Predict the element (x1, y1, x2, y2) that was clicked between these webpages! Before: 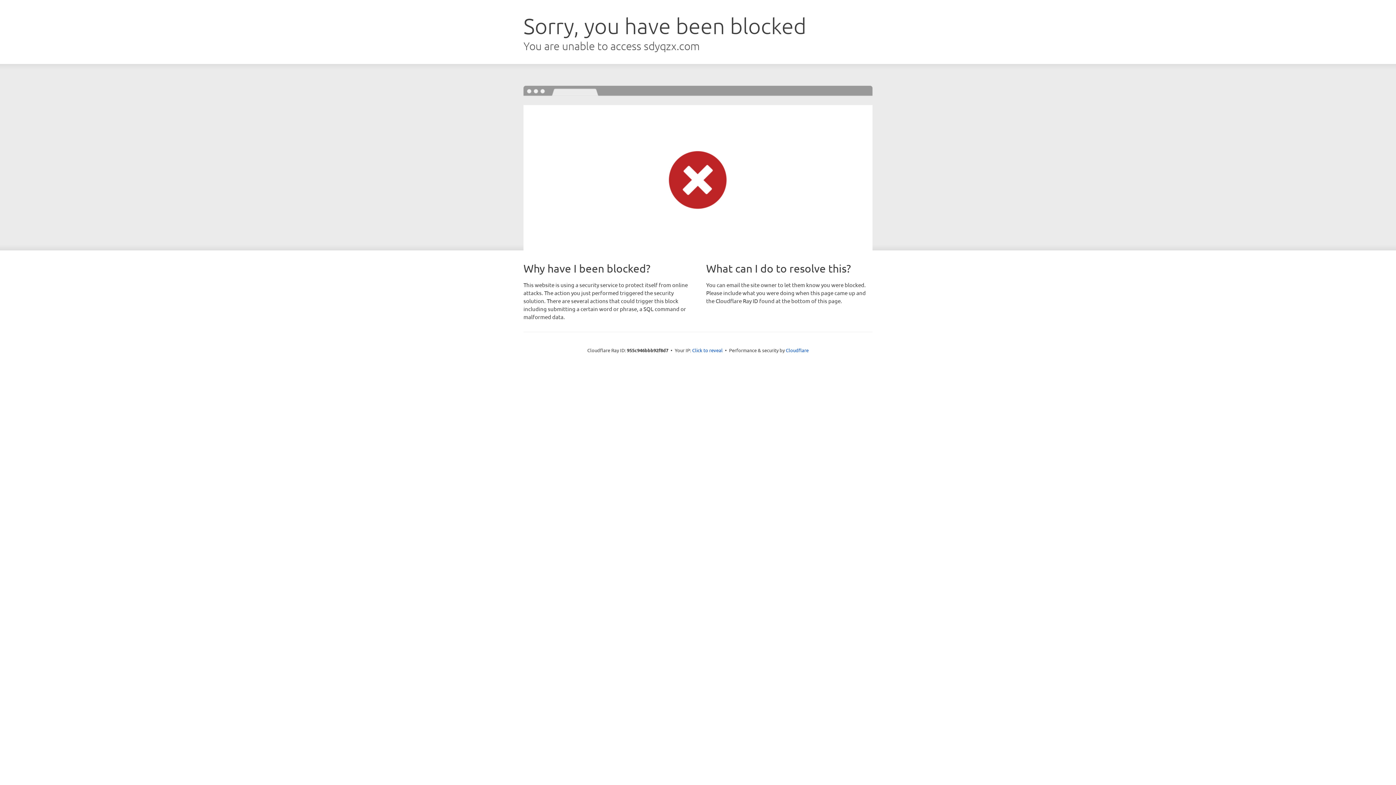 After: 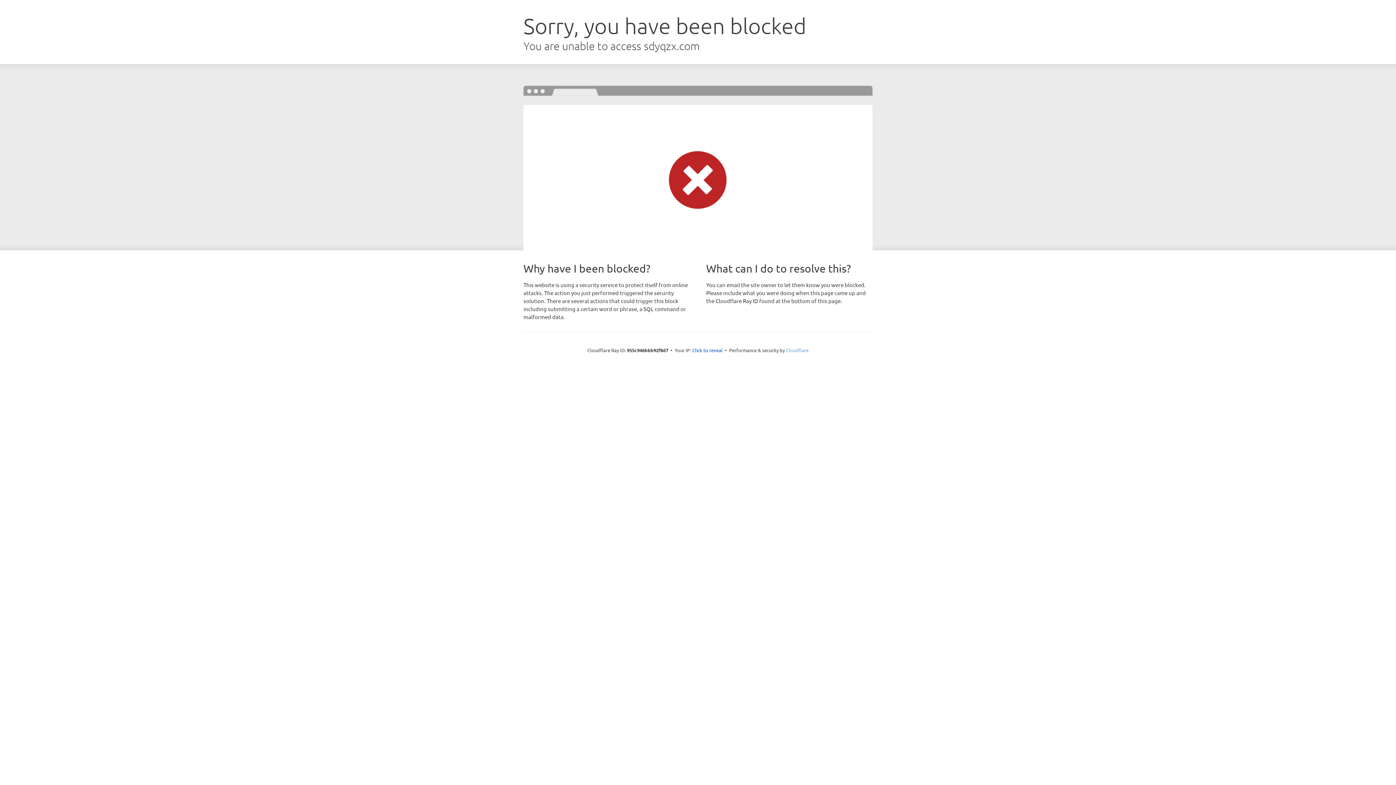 Action: bbox: (786, 347, 808, 353) label: Cloudflare